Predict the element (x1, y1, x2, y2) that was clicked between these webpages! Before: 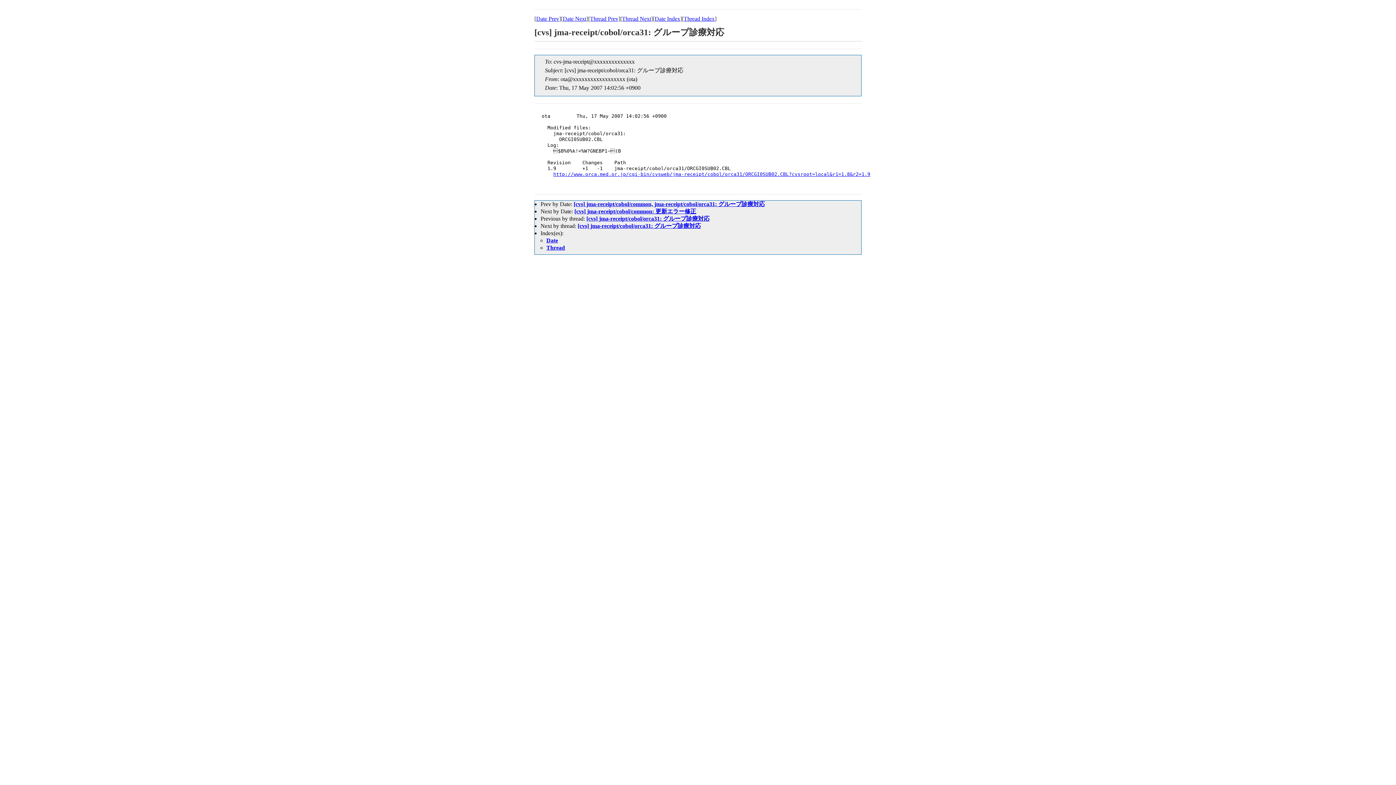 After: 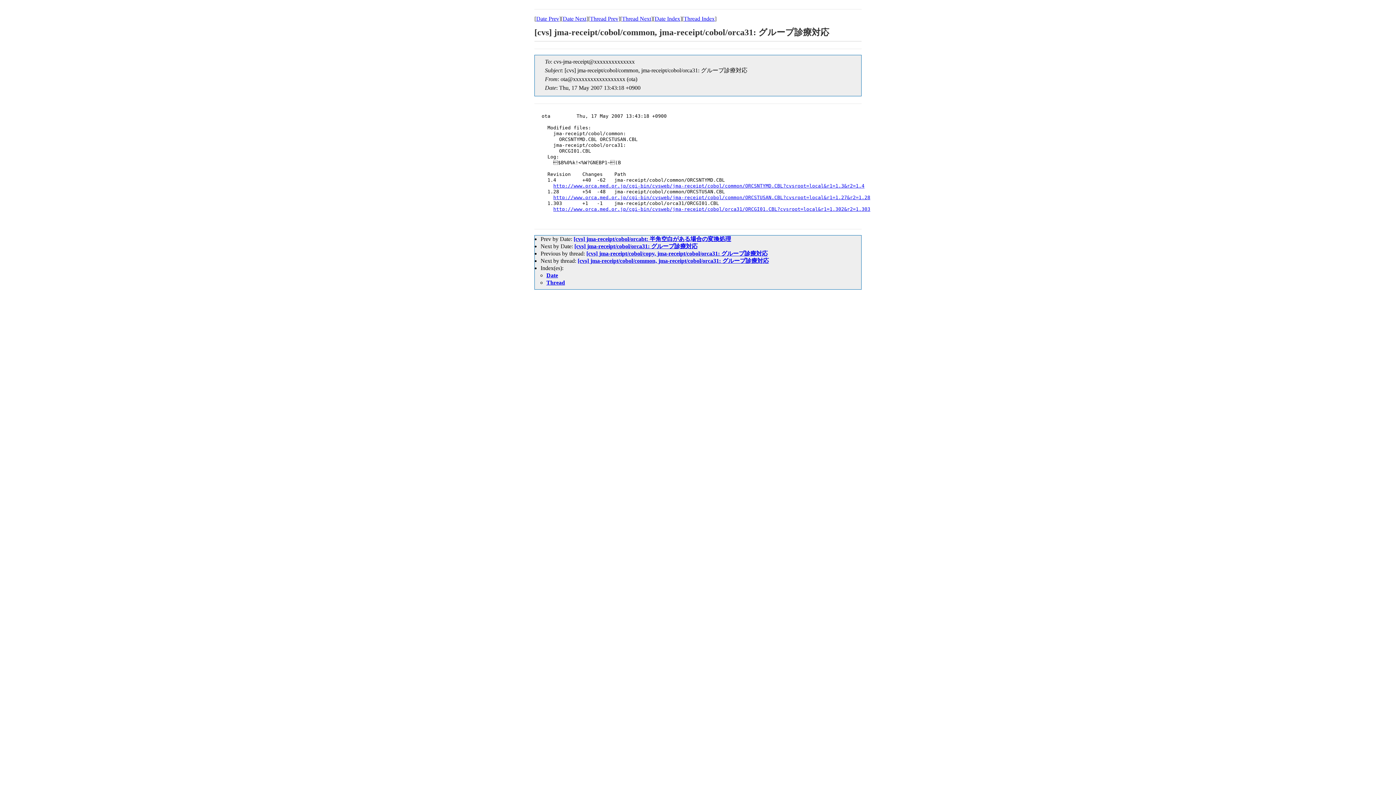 Action: label: Date Prev bbox: (536, 15, 559, 21)